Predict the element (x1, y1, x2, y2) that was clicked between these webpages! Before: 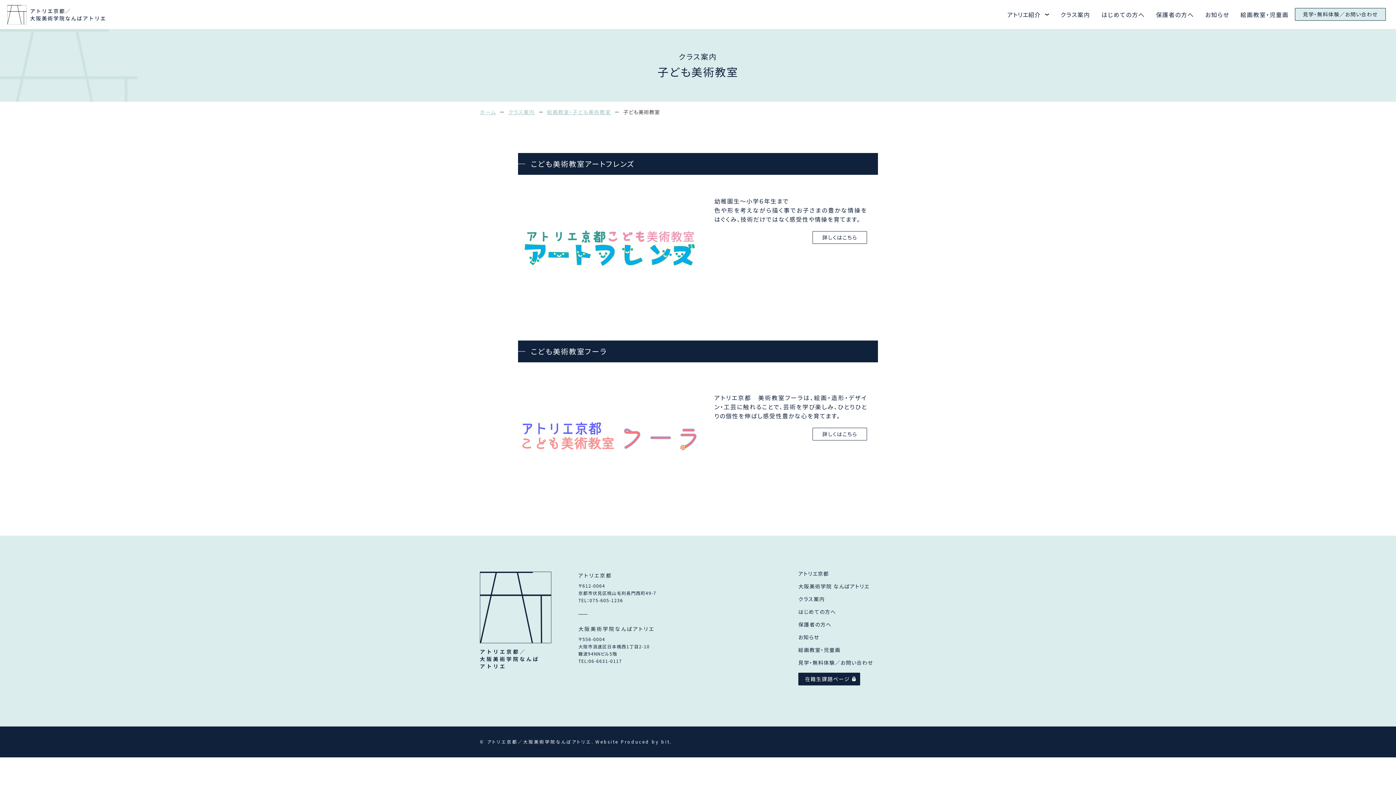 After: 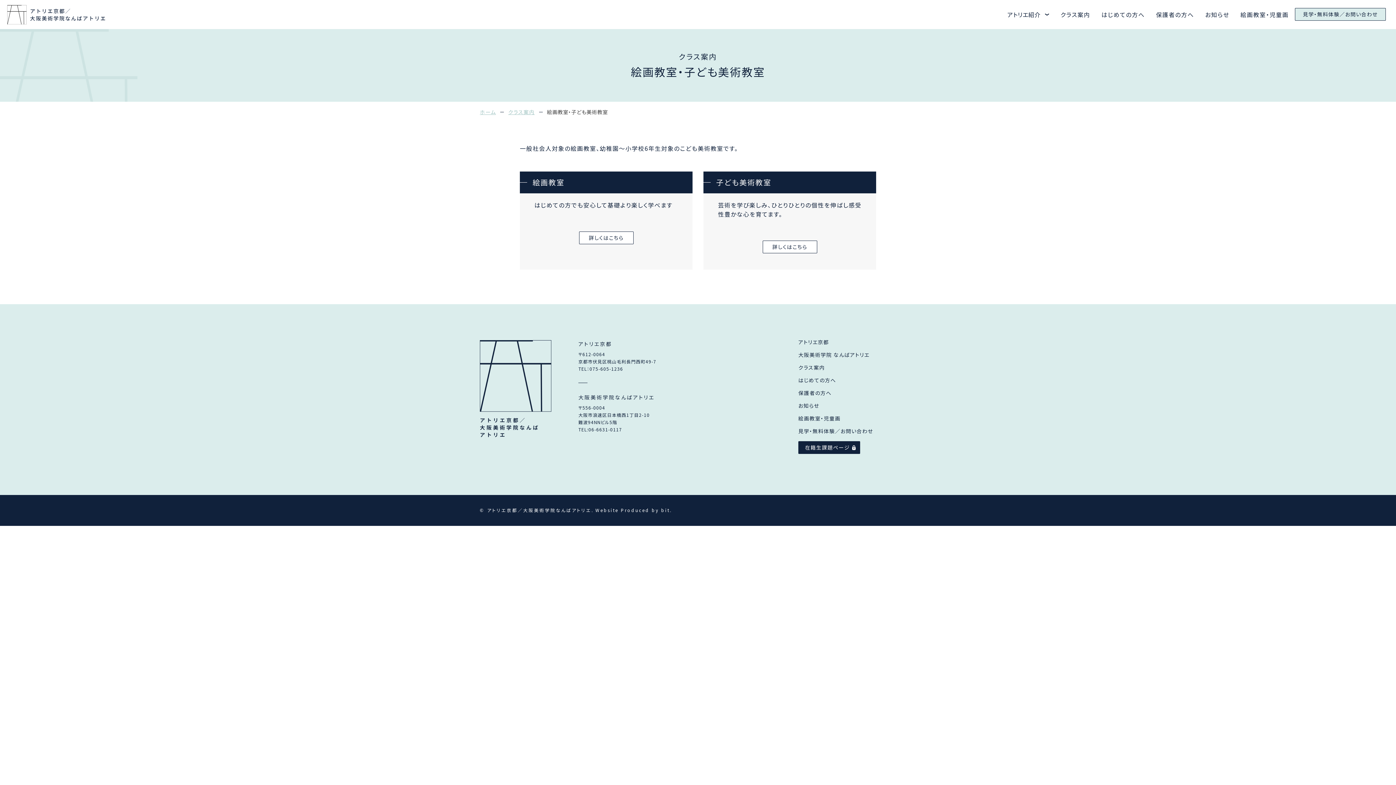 Action: label: 絵画教室・児童画 bbox: (1240, 10, 1289, 18)